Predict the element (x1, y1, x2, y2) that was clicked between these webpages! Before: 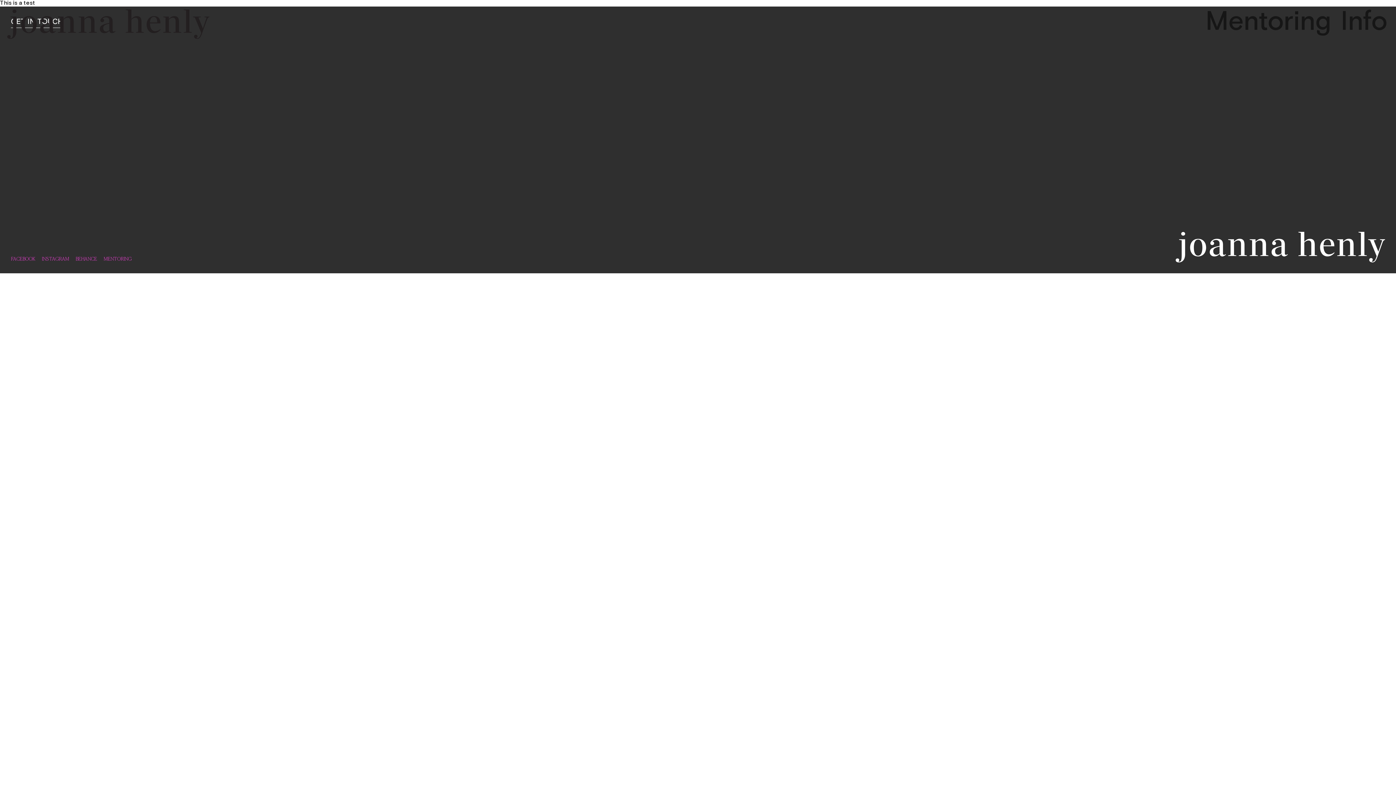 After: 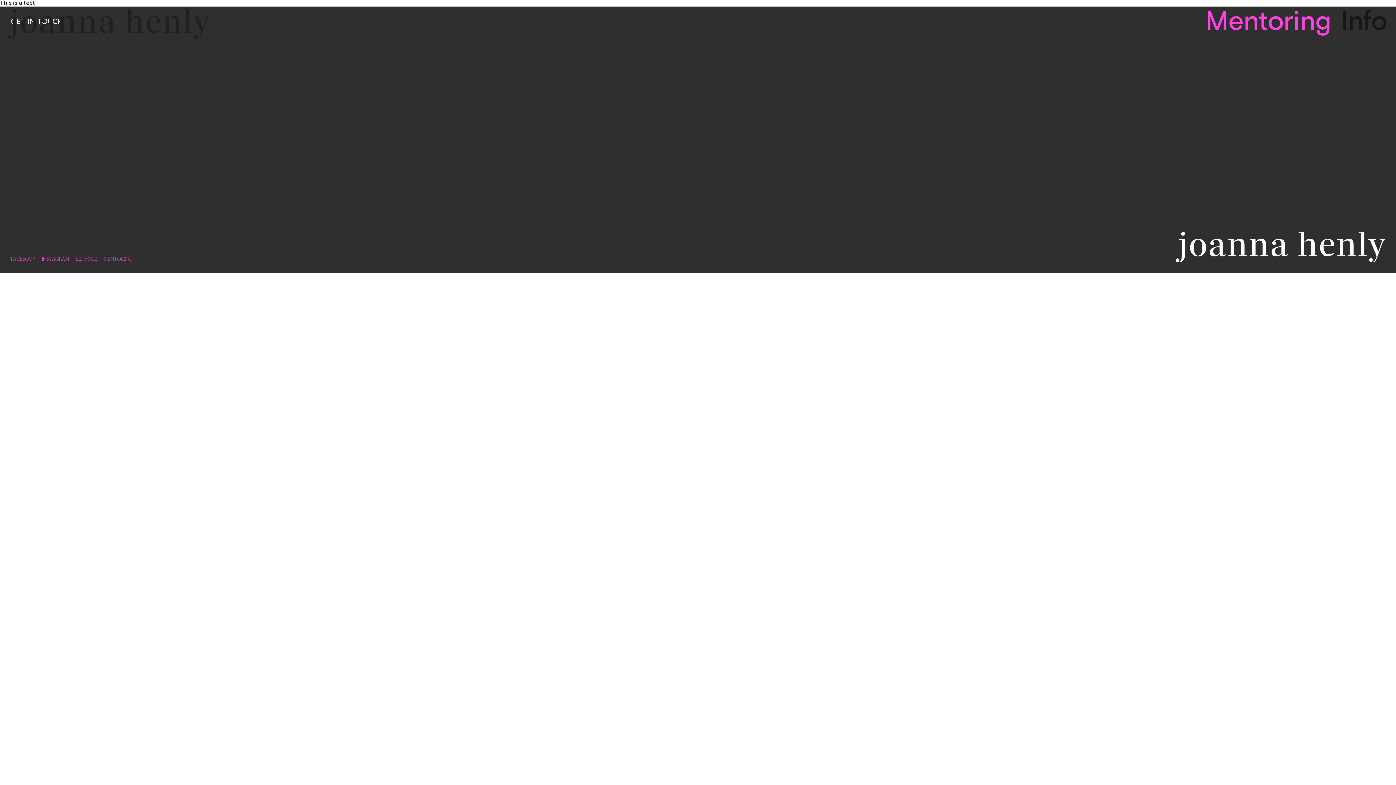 Action: label: Mentoring bbox: (1202, 4, 1334, 39)